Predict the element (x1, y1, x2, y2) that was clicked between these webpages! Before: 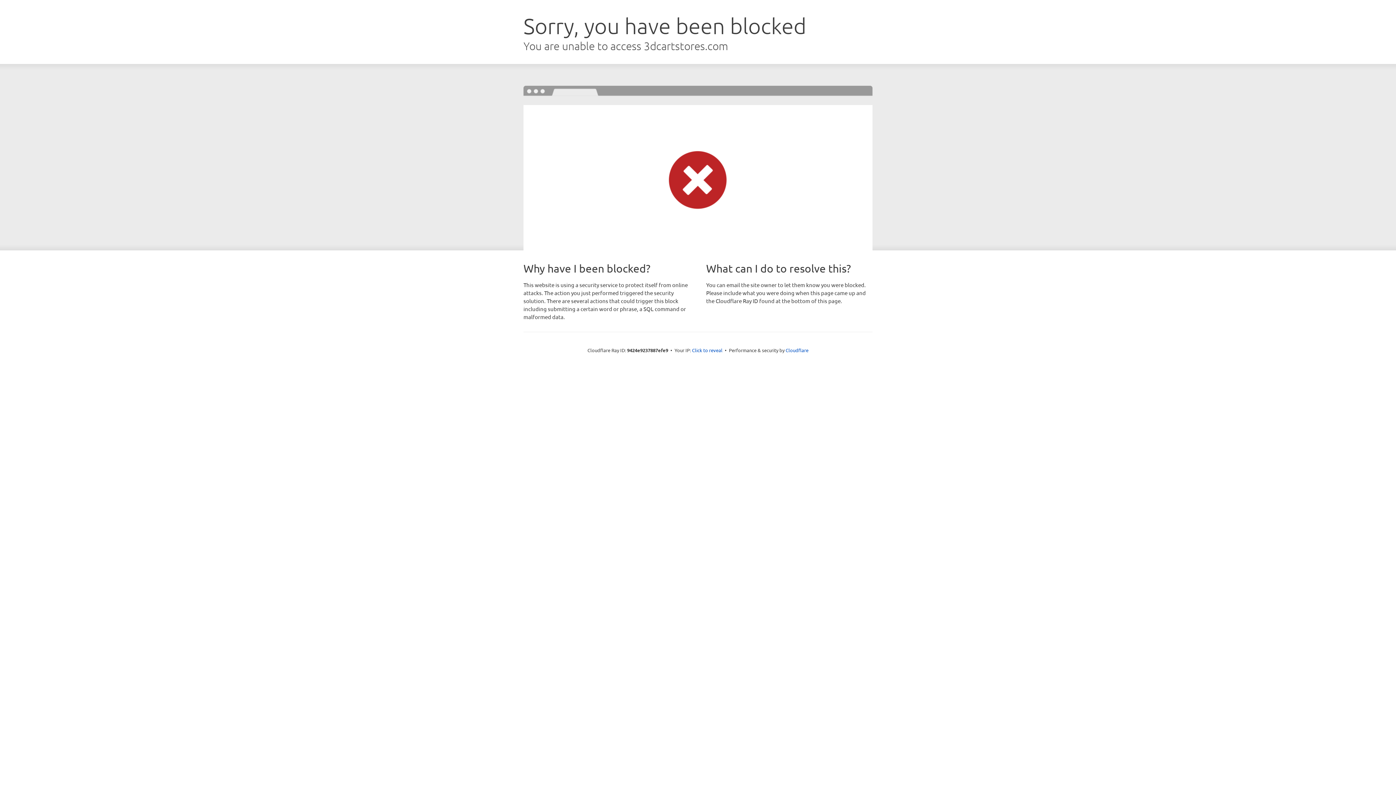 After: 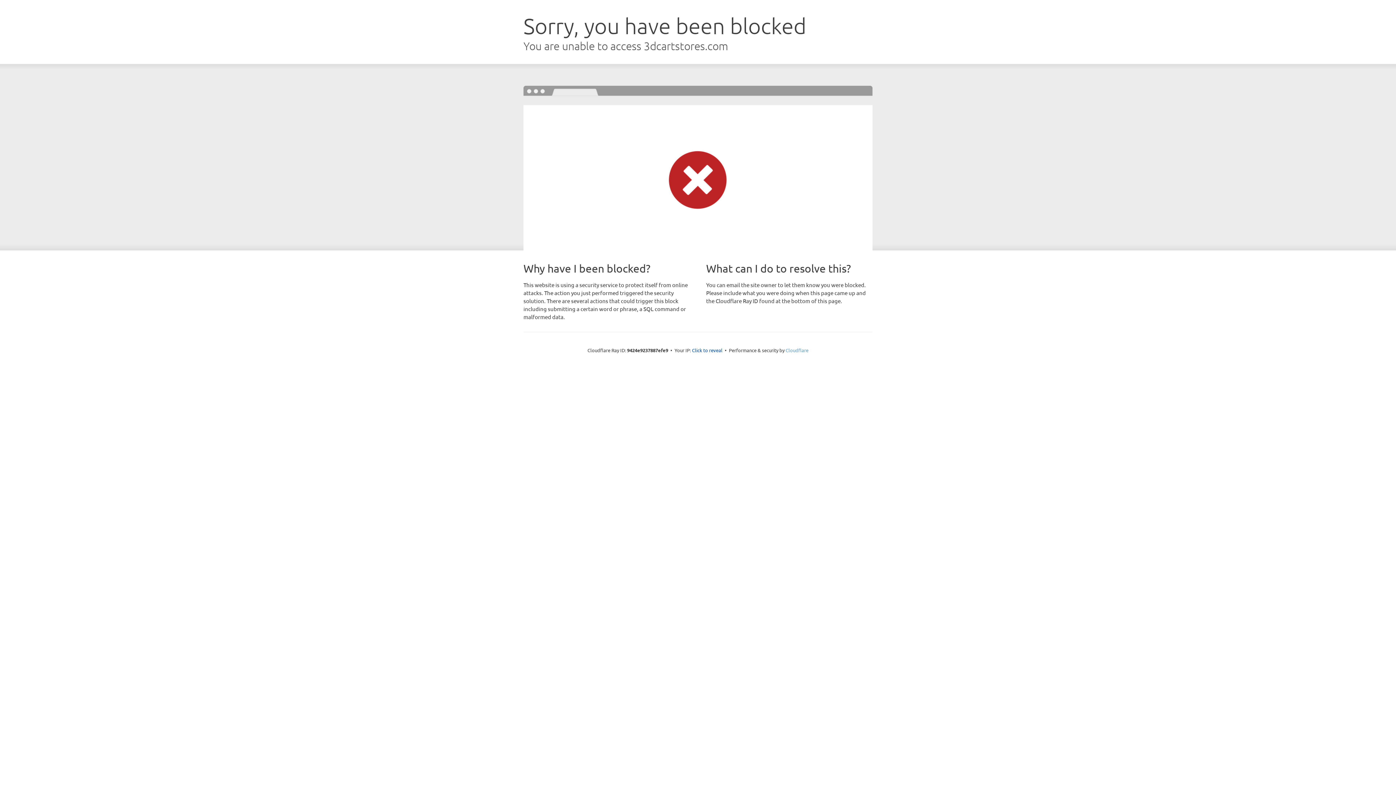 Action: bbox: (785, 347, 808, 353) label: Cloudflare